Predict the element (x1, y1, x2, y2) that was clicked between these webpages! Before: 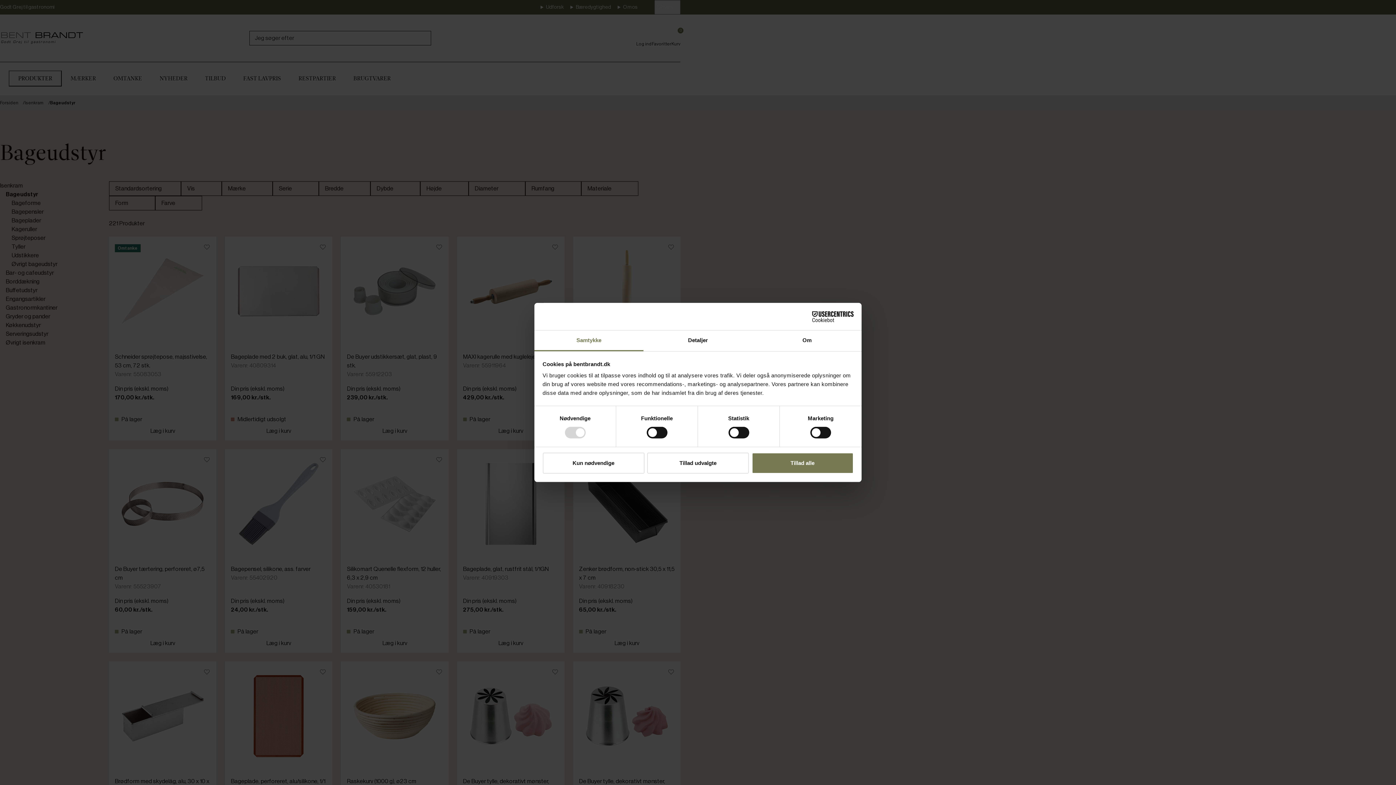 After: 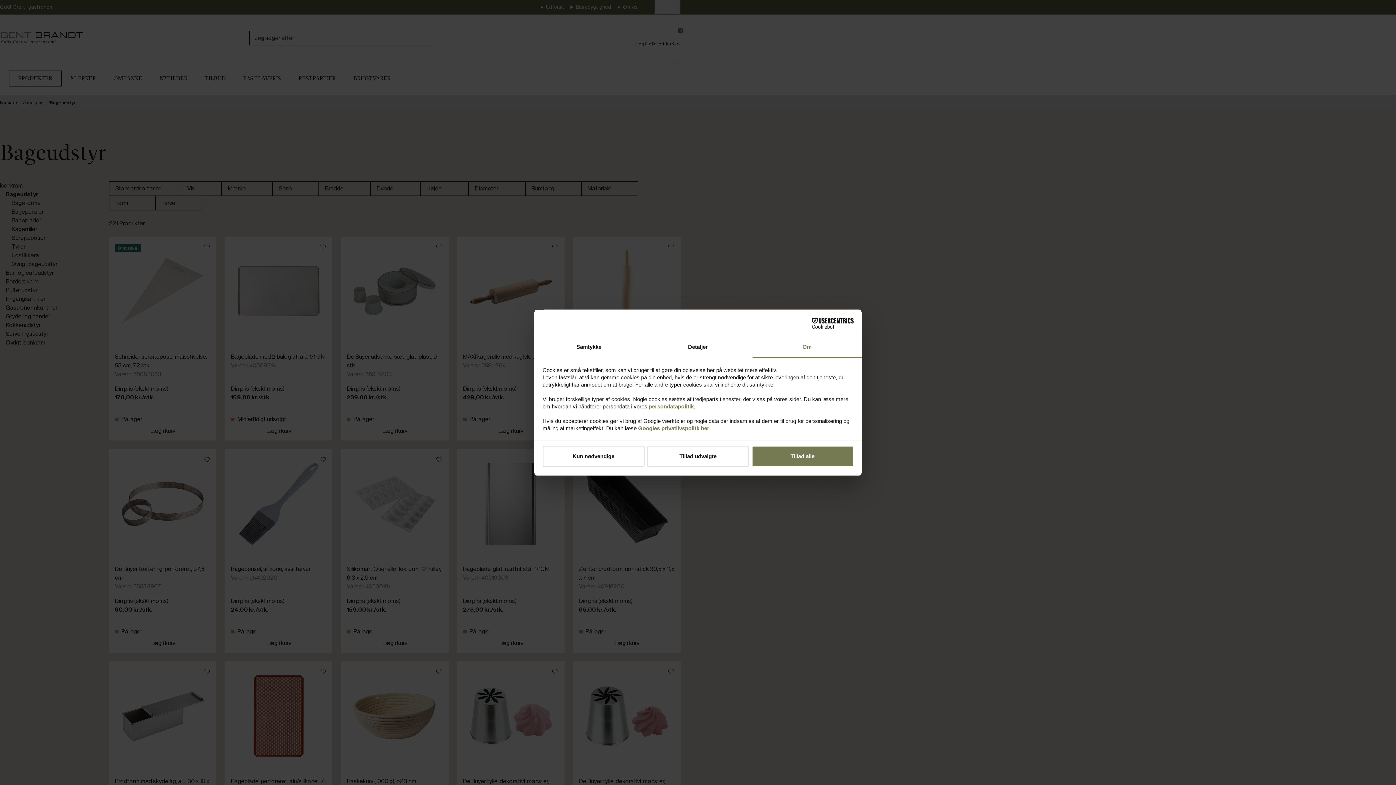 Action: bbox: (752, 330, 861, 351) label: Om